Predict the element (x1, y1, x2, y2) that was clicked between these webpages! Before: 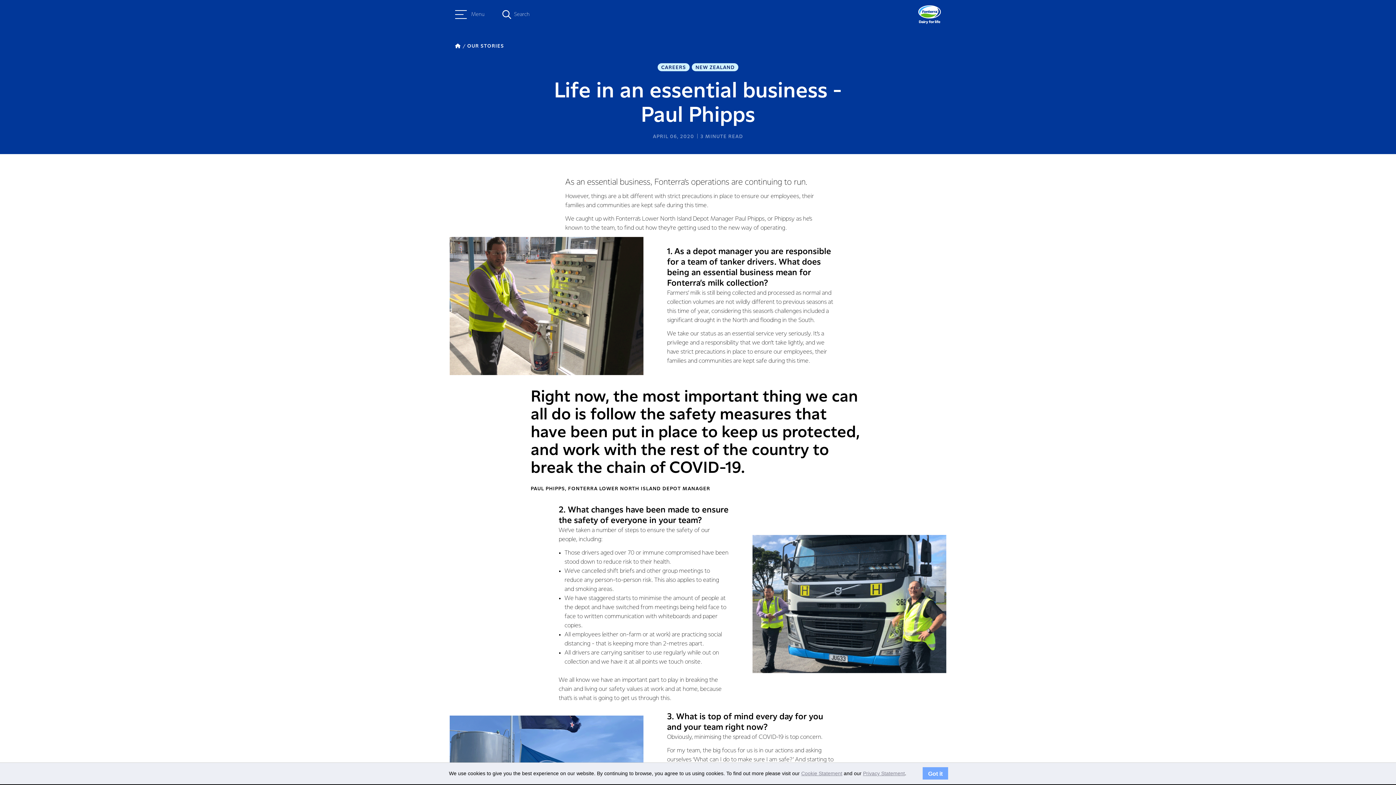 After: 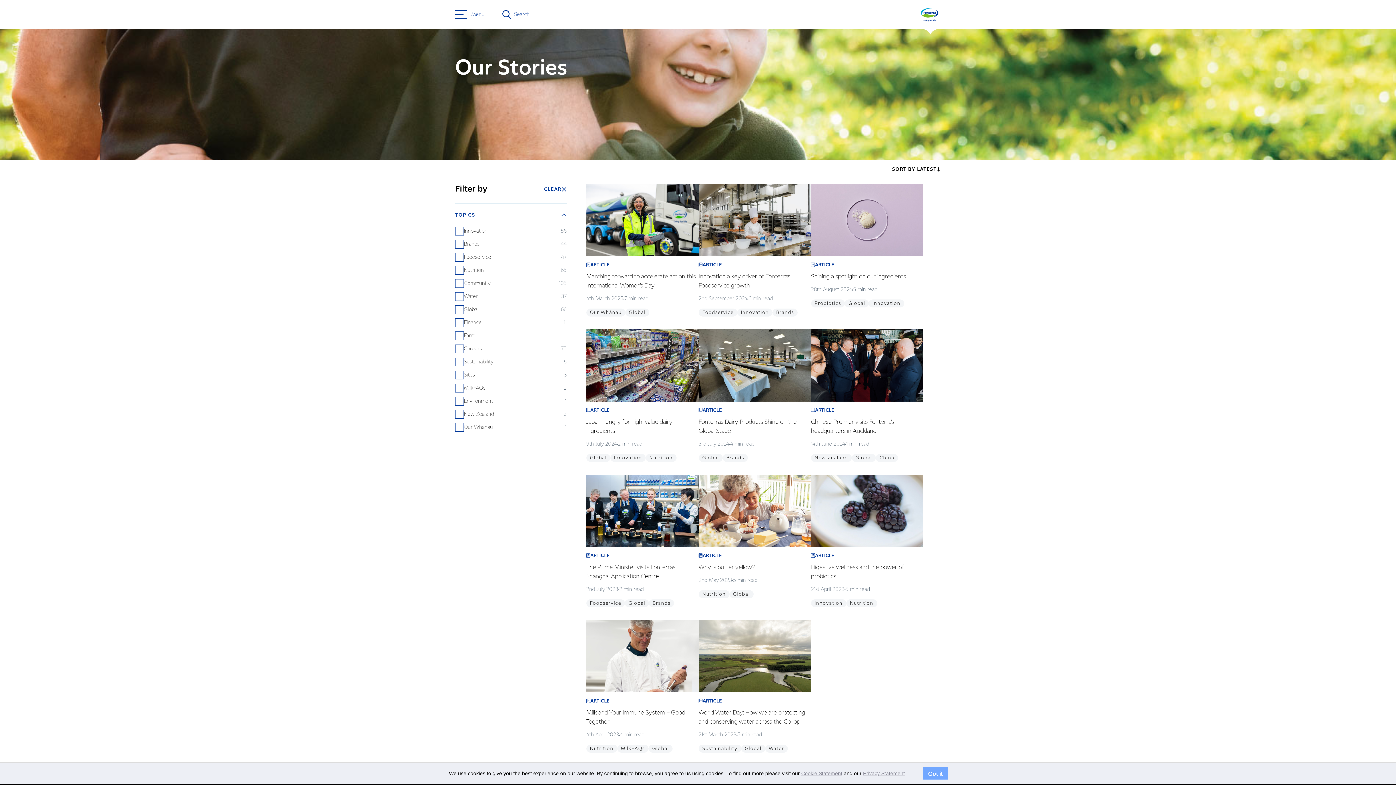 Action: label: CAREERS bbox: (657, 63, 689, 71)